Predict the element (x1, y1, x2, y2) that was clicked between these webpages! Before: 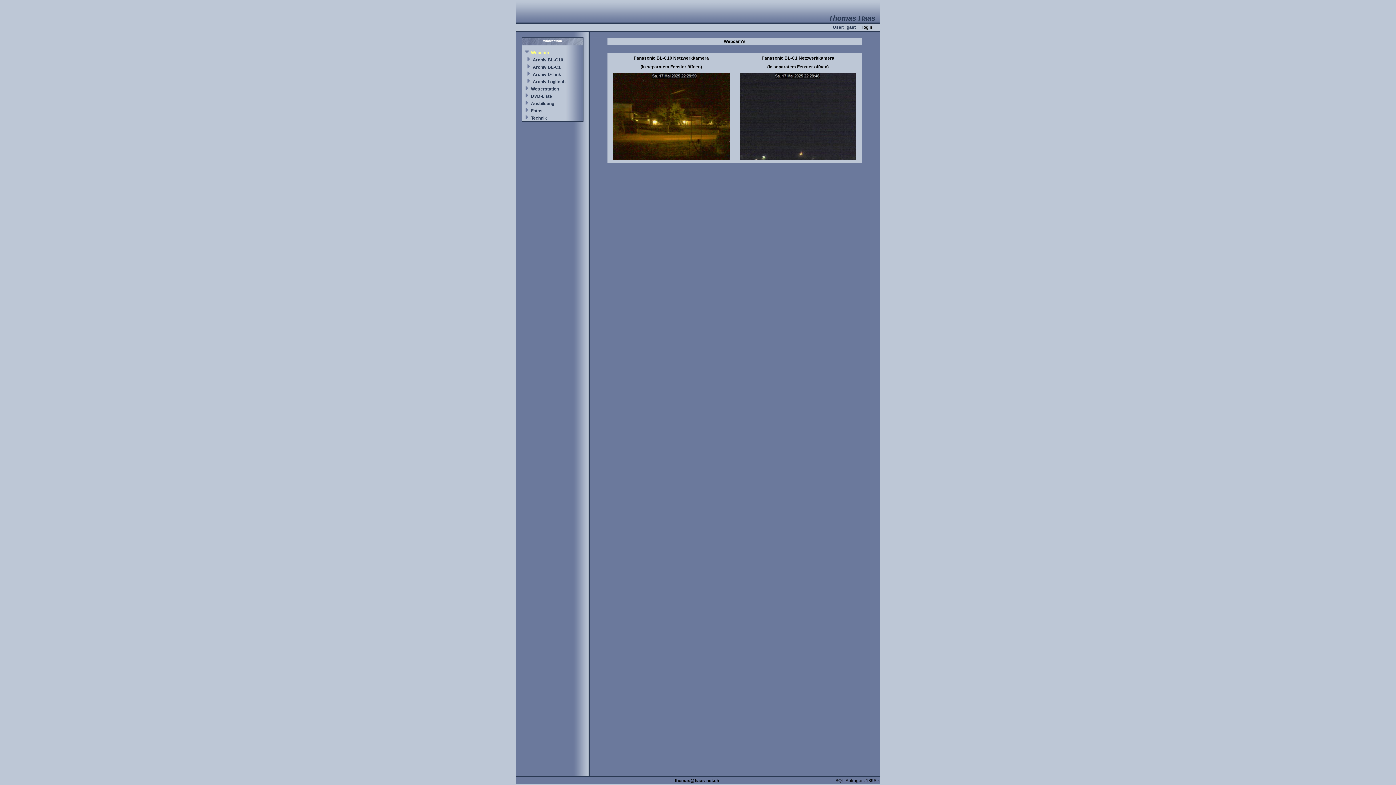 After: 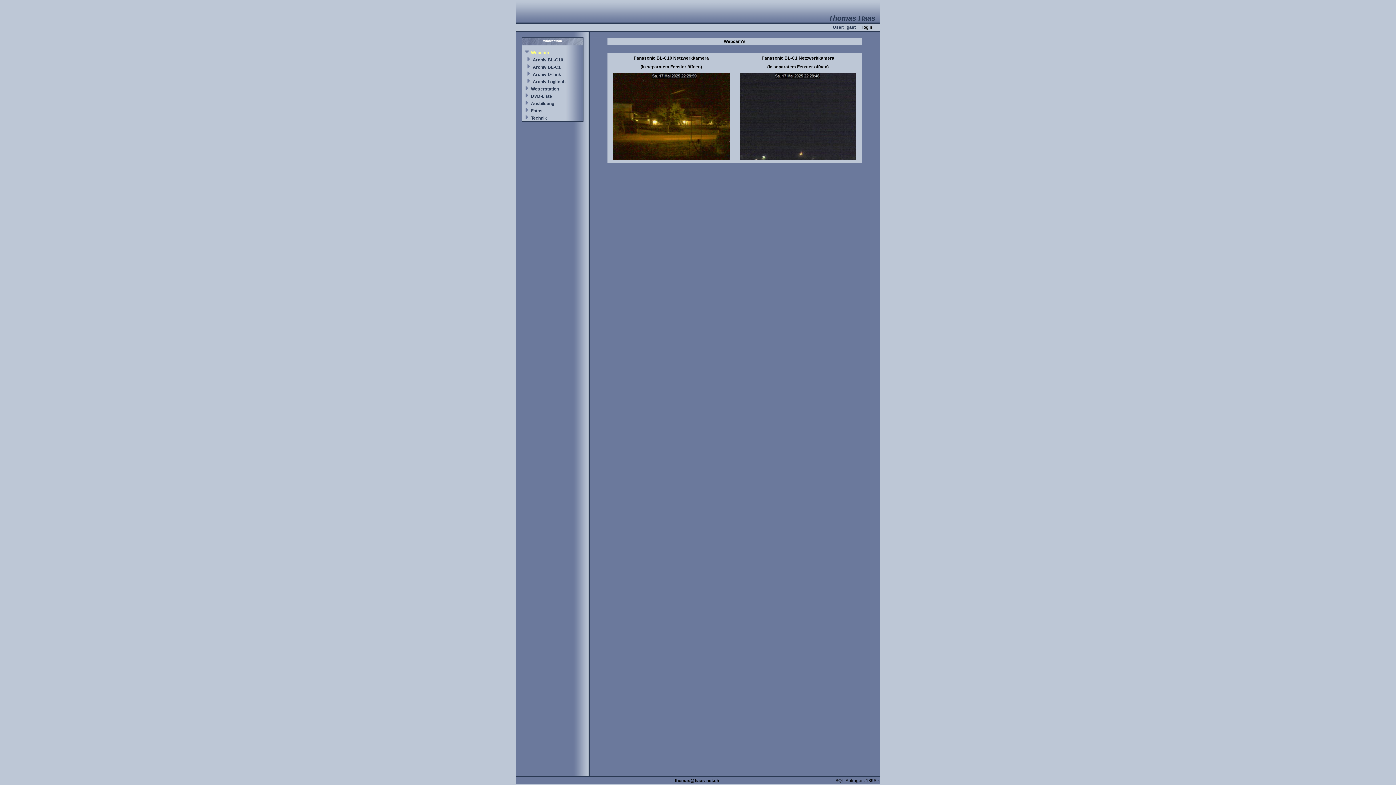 Action: label: (in separatem Fenster öffnen) bbox: (767, 64, 828, 69)